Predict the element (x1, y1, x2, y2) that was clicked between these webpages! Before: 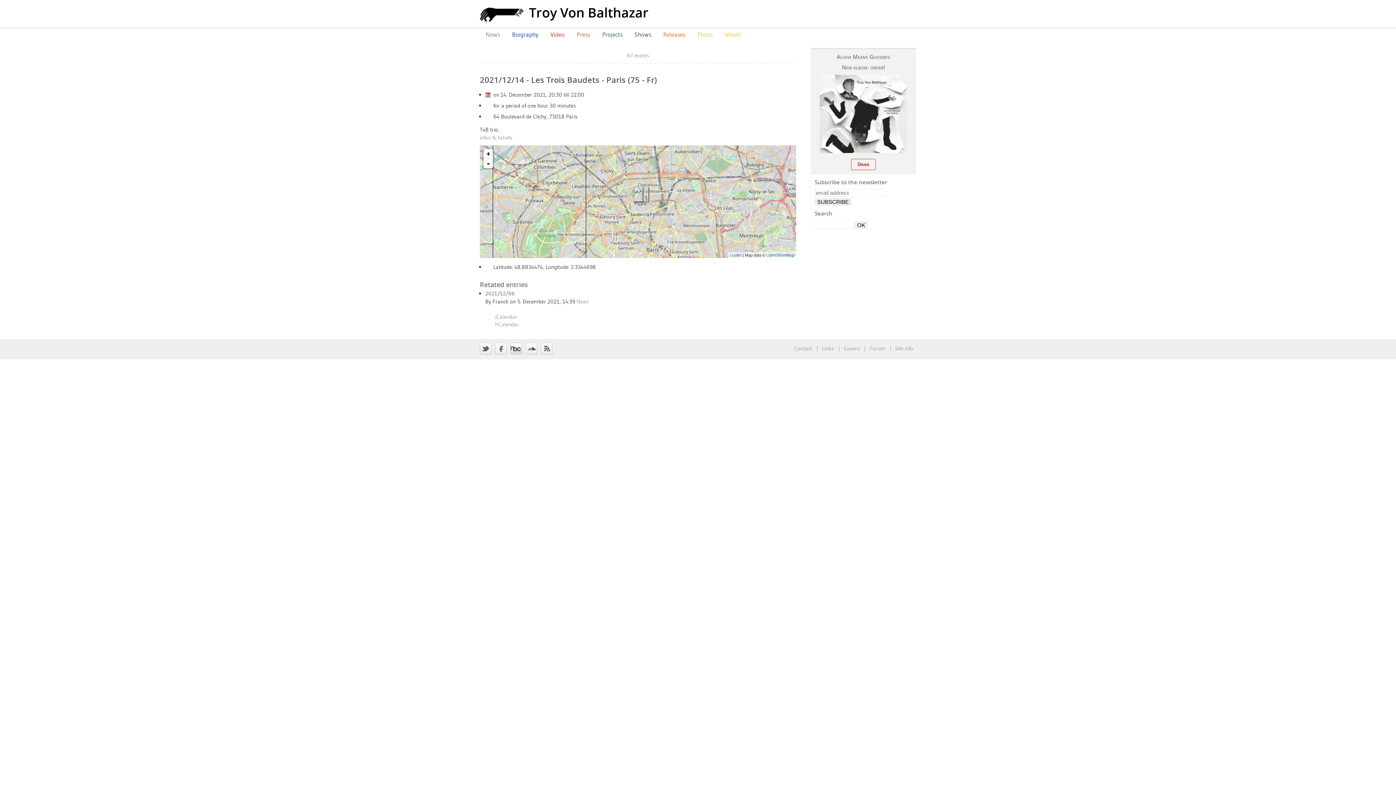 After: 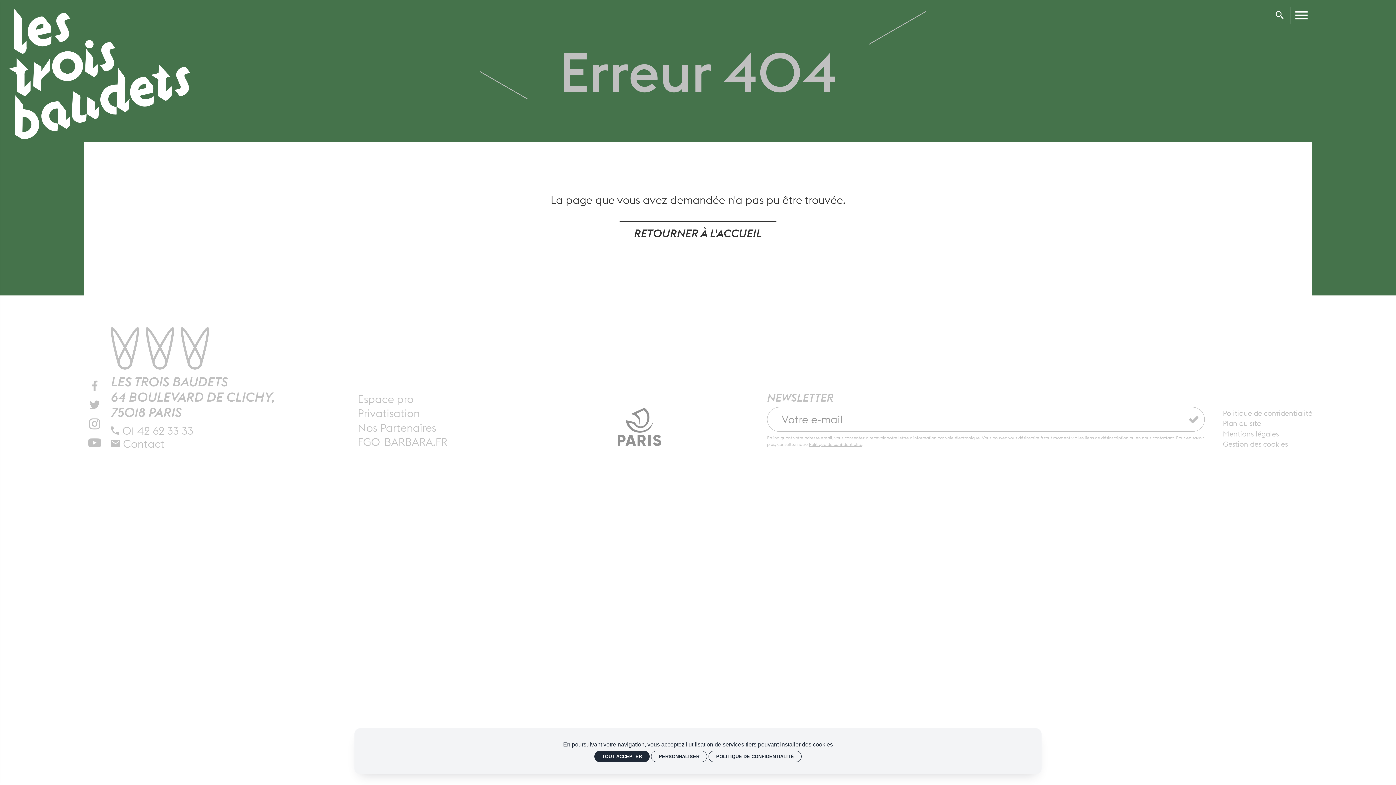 Action: bbox: (480, 134, 512, 141) label: infos & tickets